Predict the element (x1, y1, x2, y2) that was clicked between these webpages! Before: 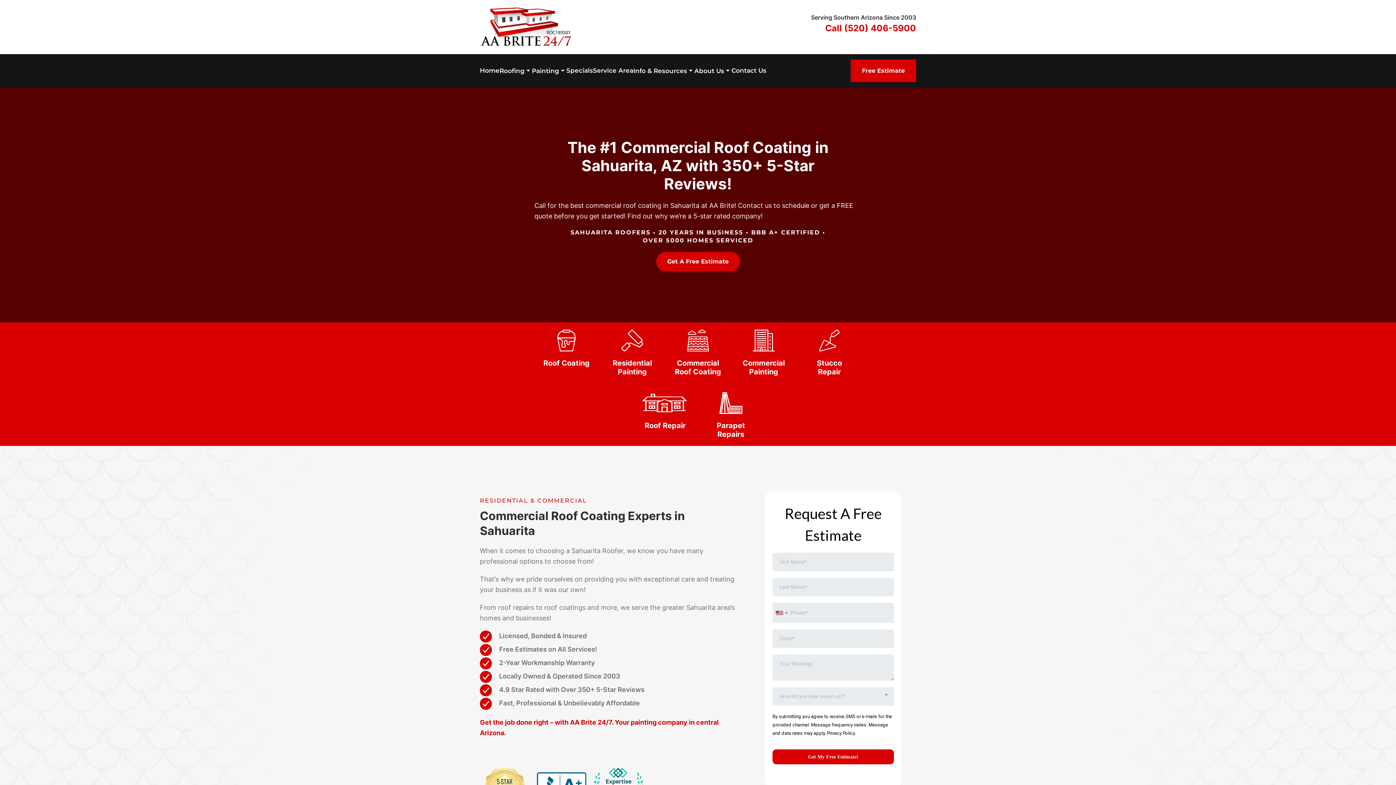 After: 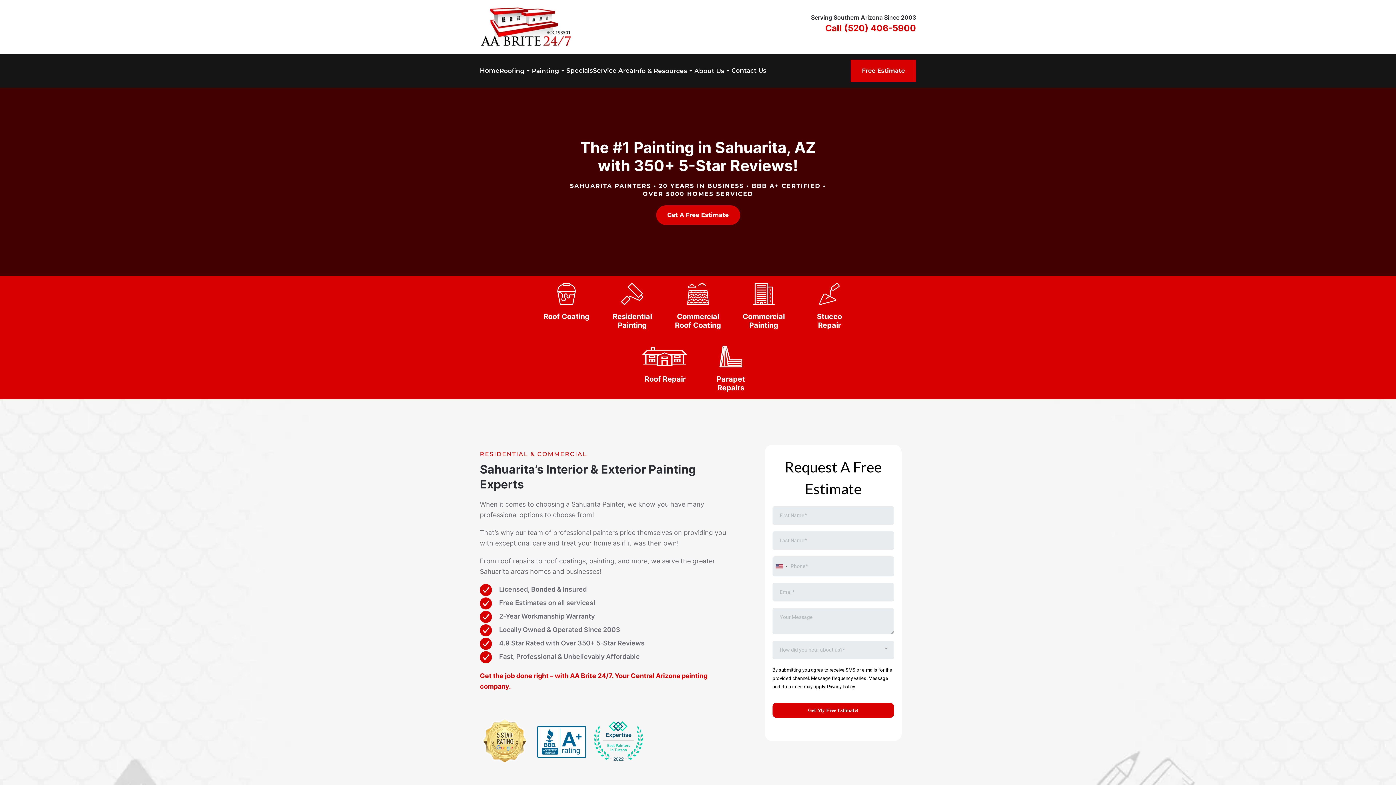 Action: bbox: (612, 358, 652, 376) label: Residential Painting